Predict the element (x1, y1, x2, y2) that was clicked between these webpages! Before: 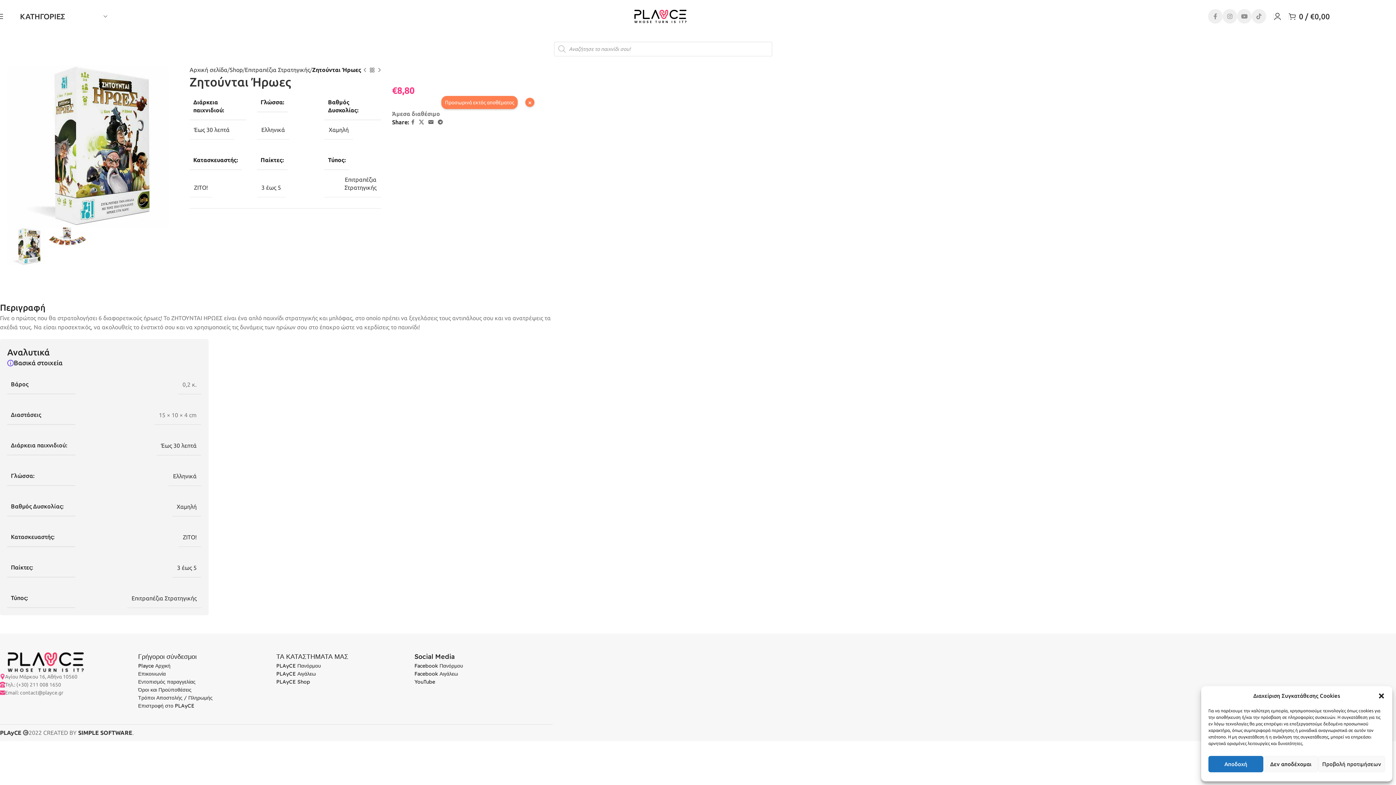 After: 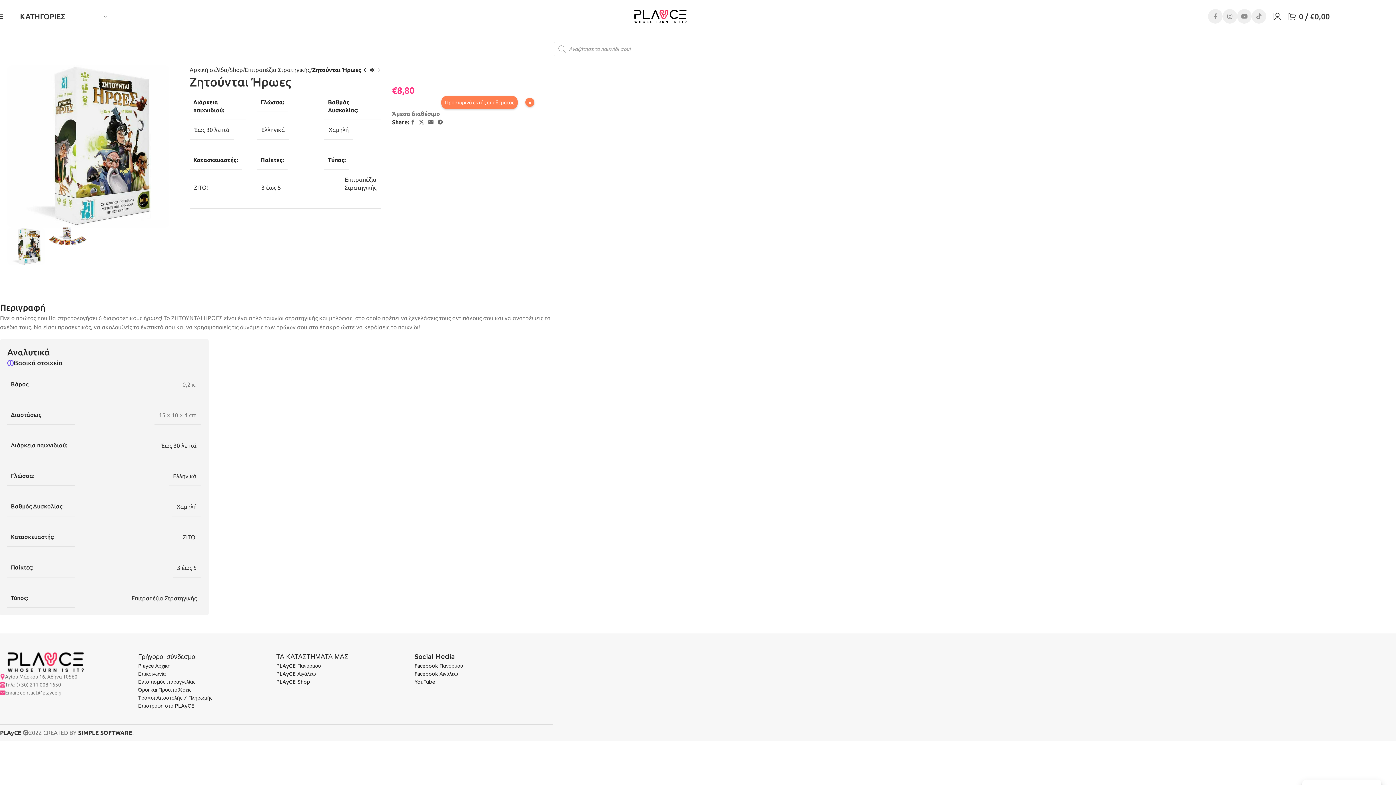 Action: label: Αποδοχή bbox: (1208, 756, 1263, 772)